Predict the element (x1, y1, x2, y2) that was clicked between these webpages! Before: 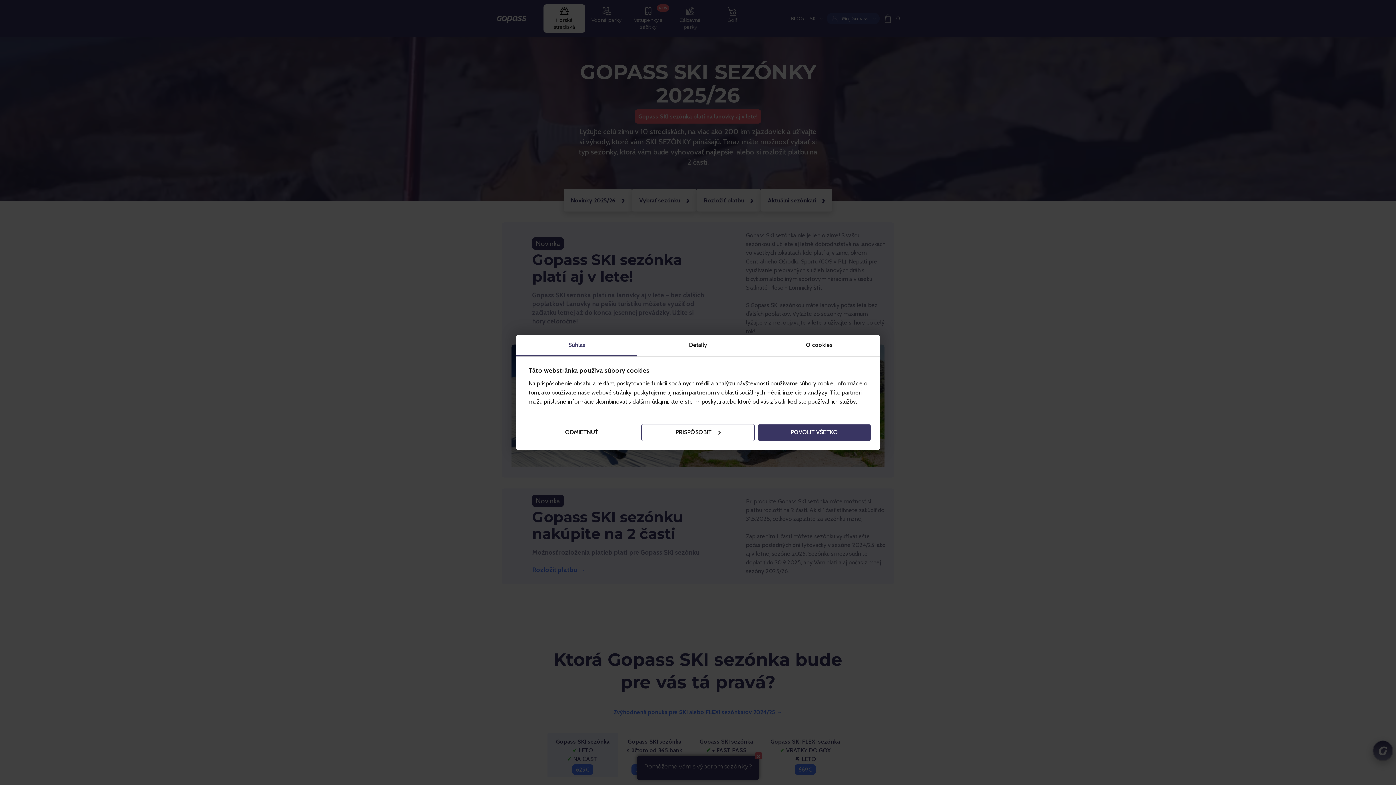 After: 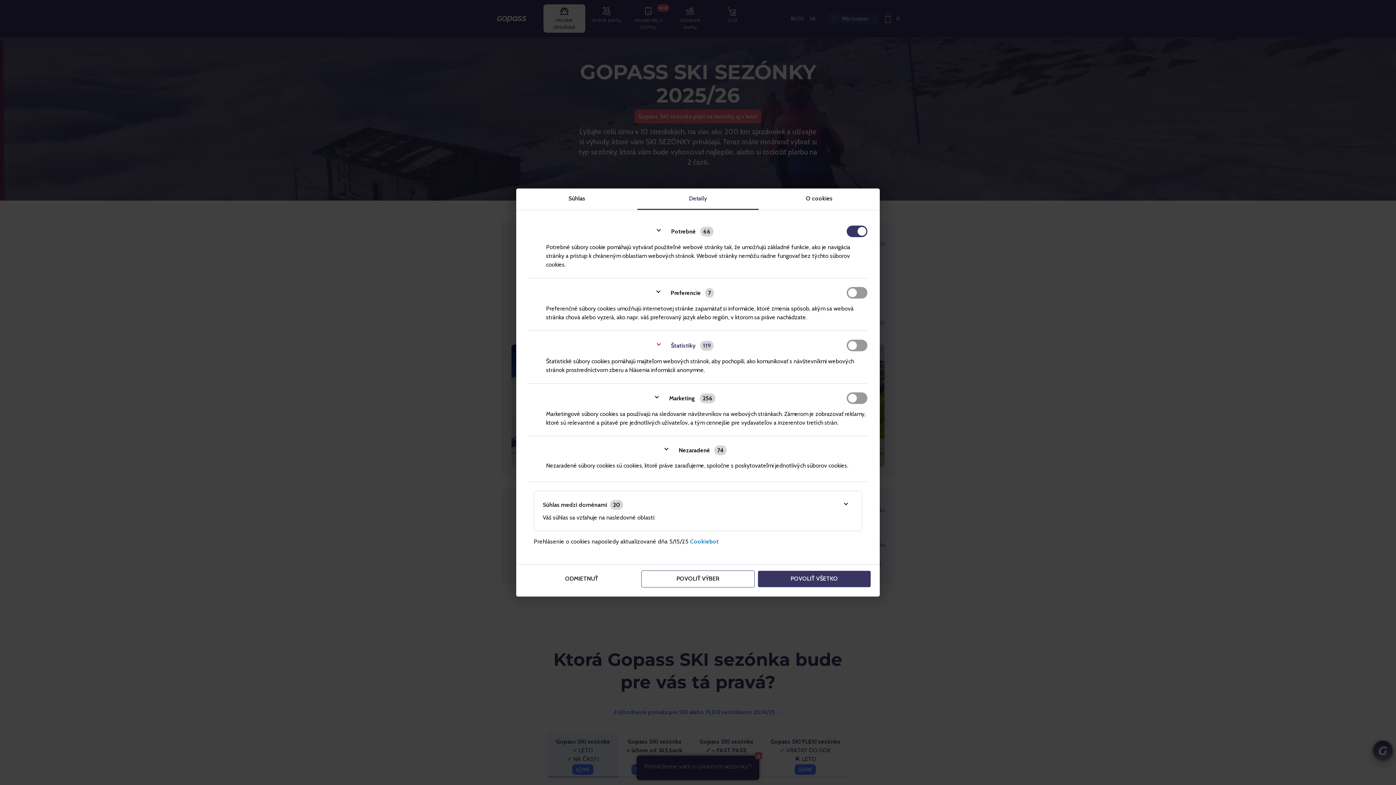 Action: label: Detaily bbox: (637, 335, 758, 356)